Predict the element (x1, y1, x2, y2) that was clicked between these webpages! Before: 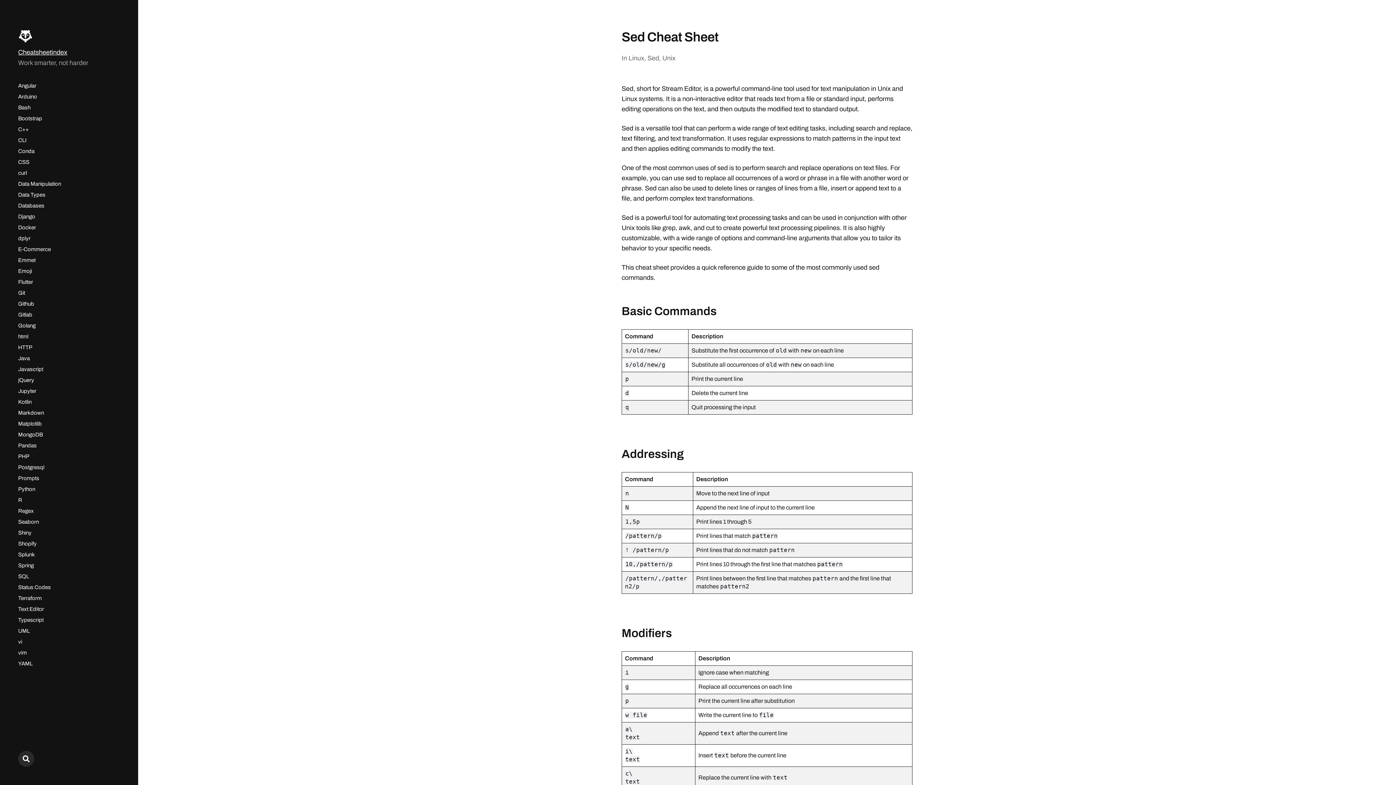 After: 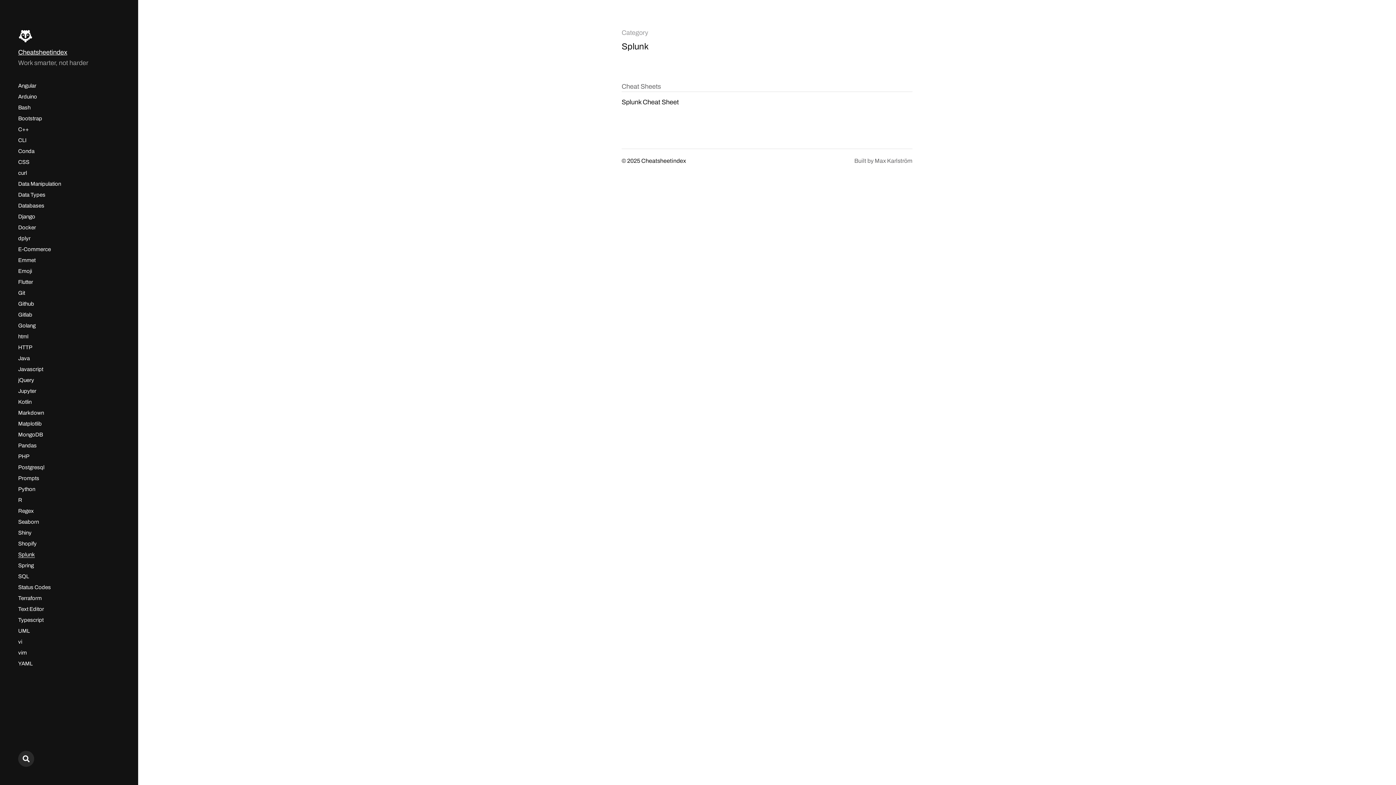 Action: label: Splunk bbox: (18, 552, 34, 558)